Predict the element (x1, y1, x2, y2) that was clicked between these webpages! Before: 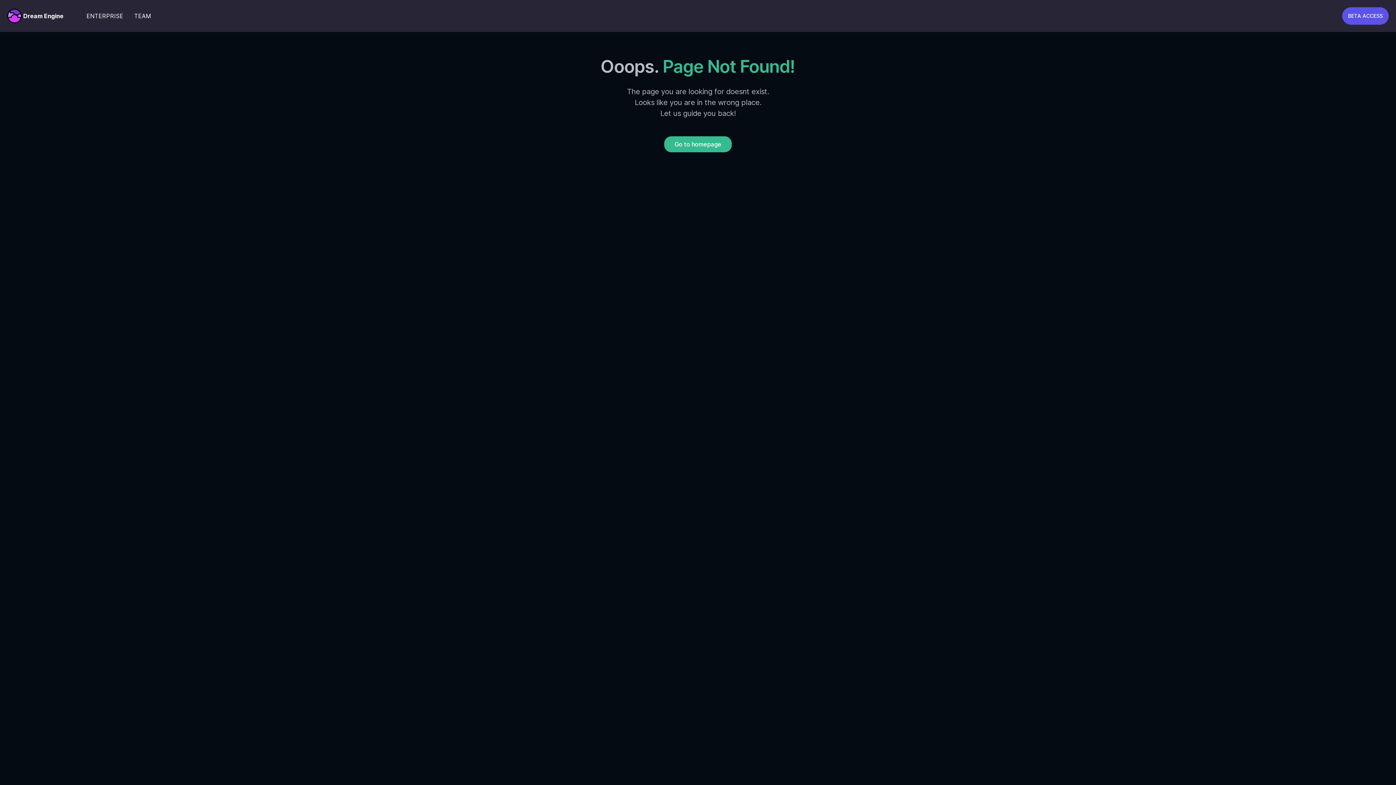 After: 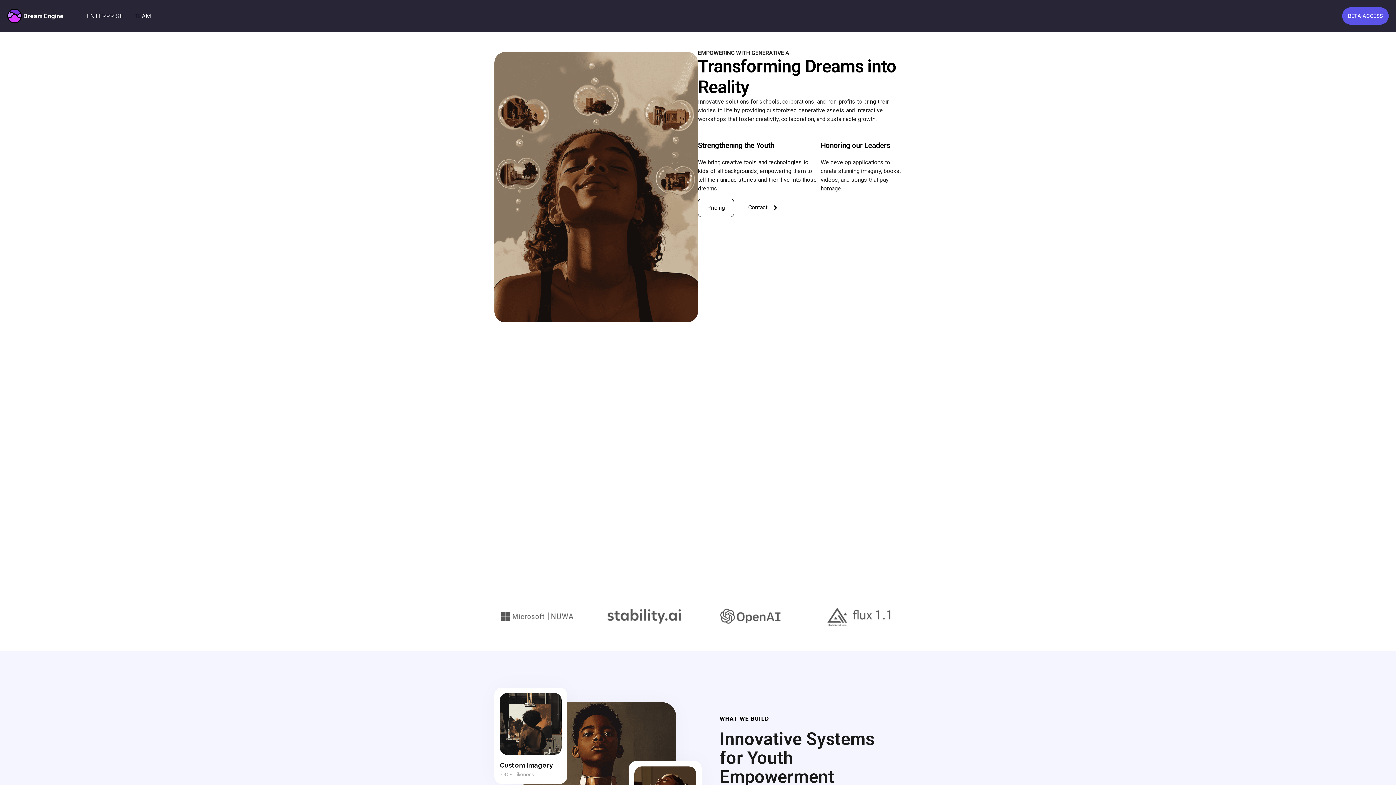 Action: label: ENTERPRISE bbox: (81, 11, 128, 20)